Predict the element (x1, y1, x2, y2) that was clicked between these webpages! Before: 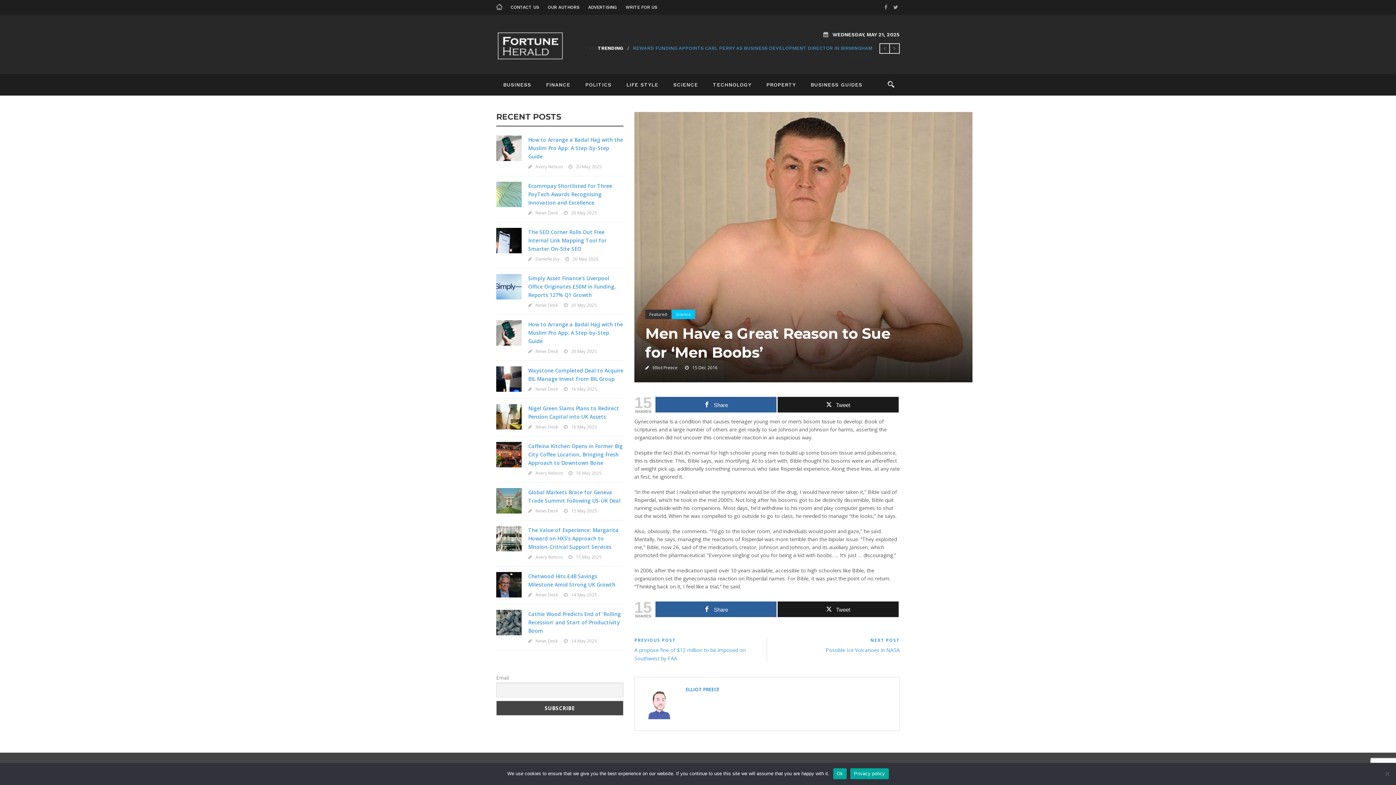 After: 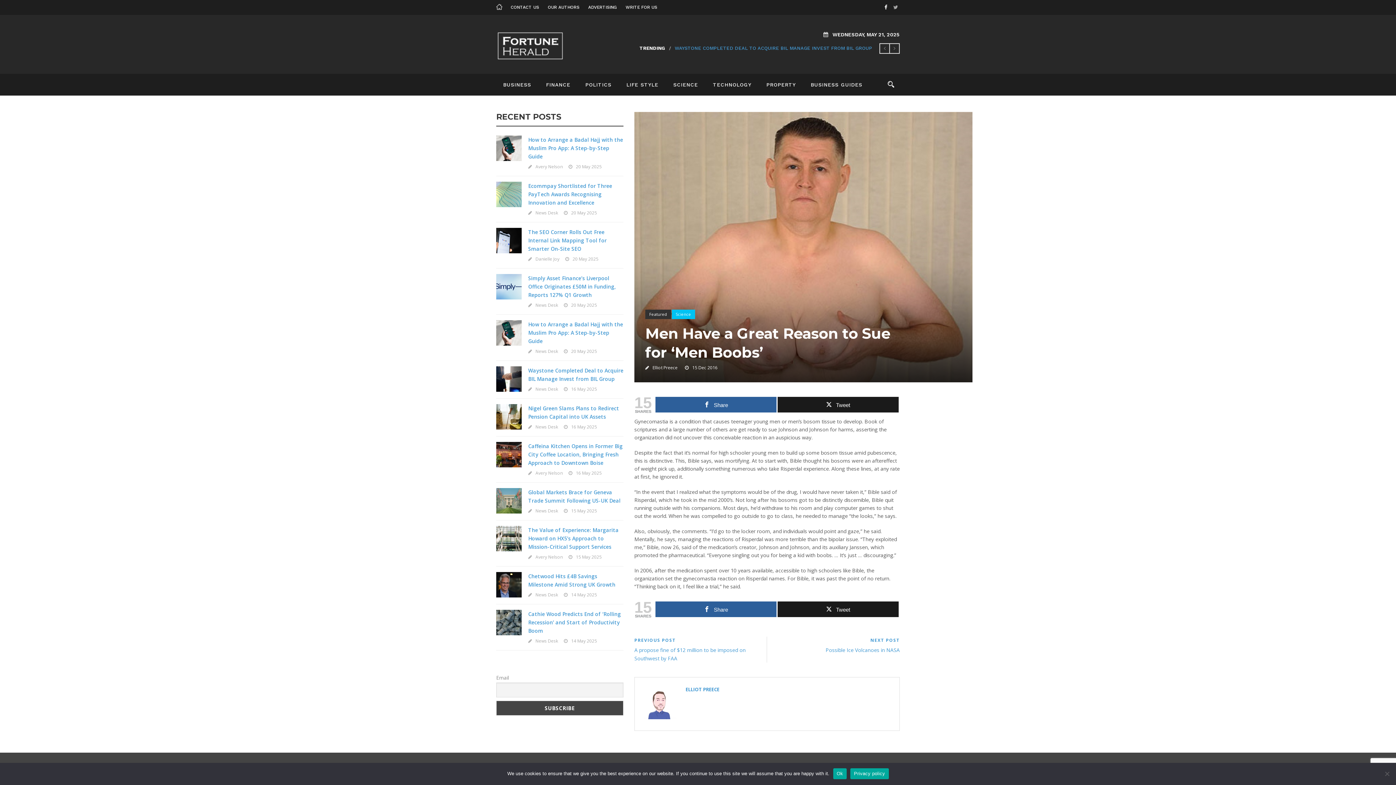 Action: bbox: (884, 4, 889, 10)